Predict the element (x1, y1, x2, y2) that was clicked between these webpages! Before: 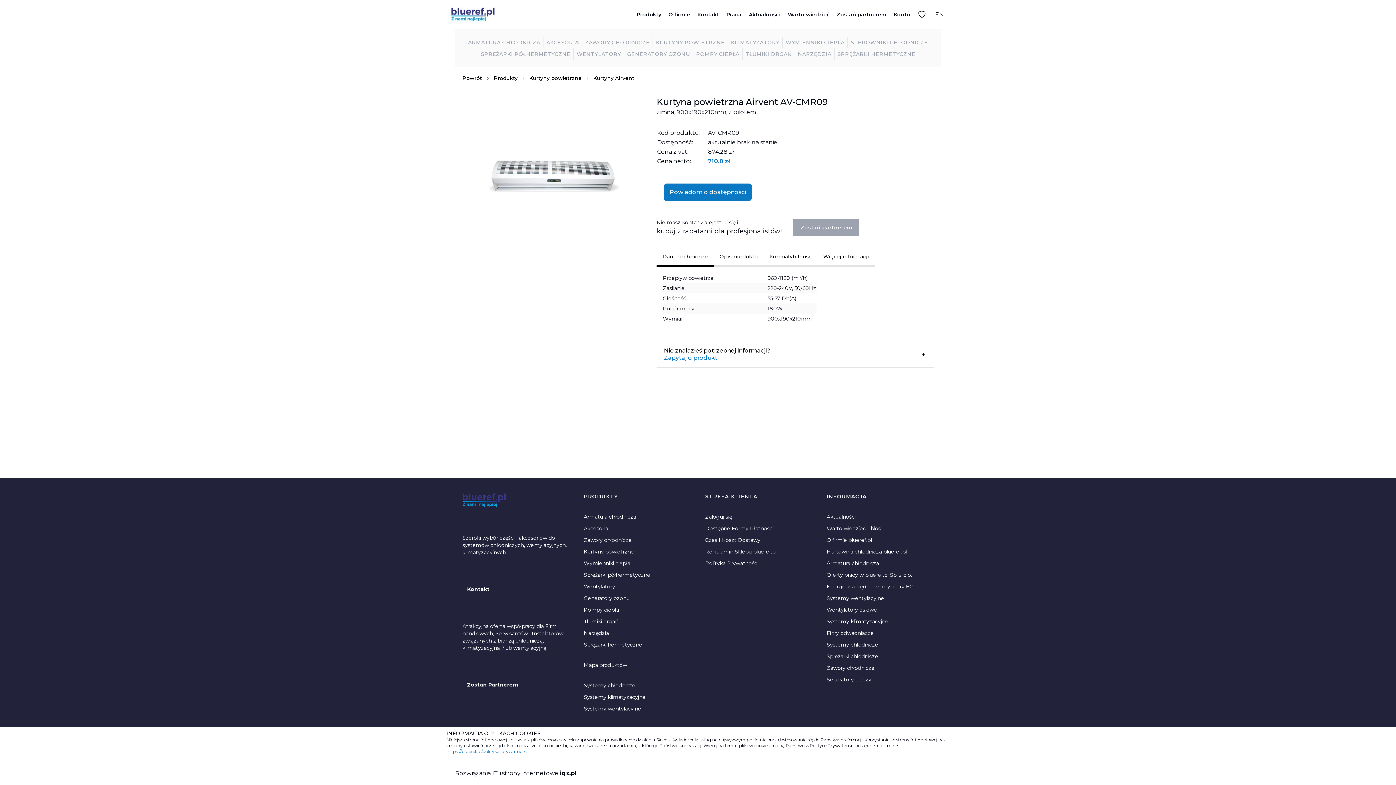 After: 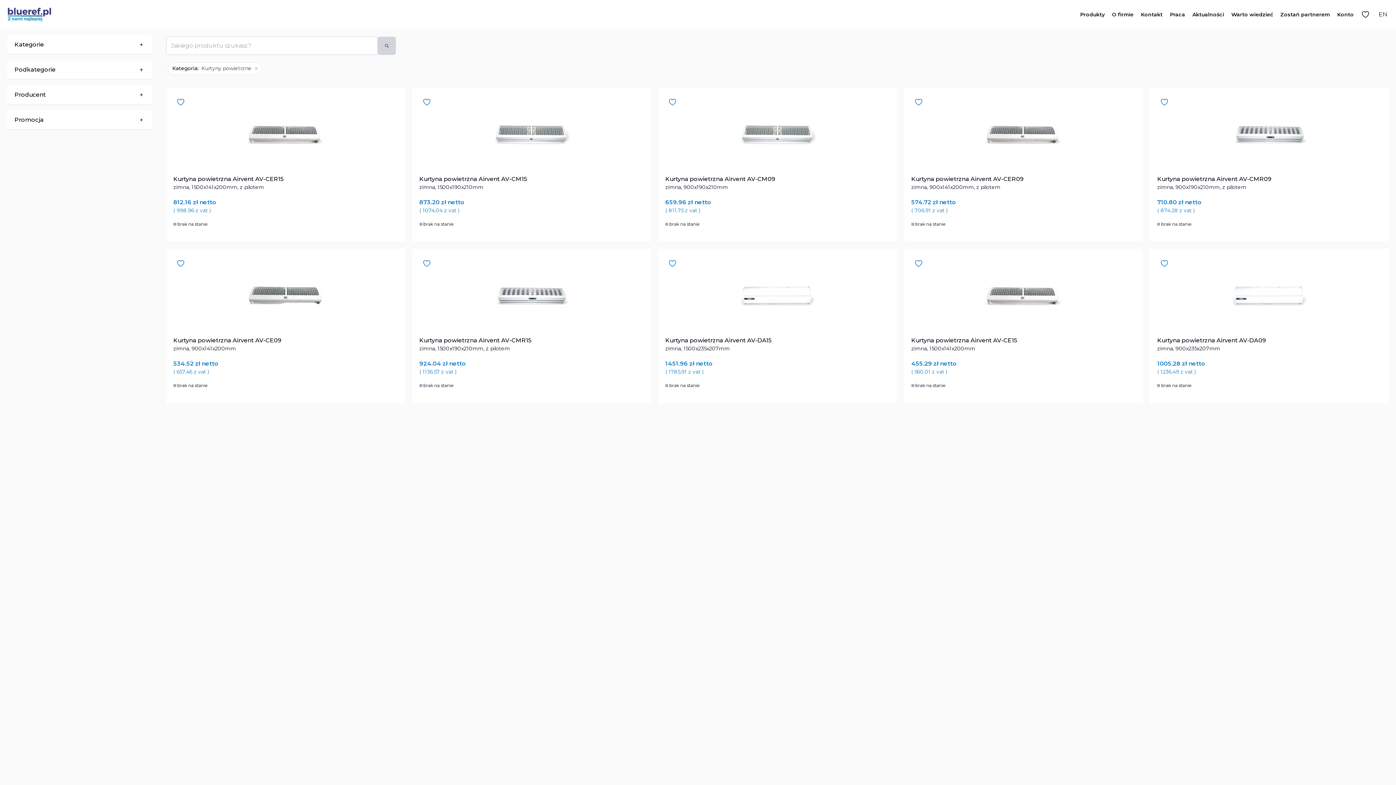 Action: bbox: (656, 39, 724, 45) label: KURTYNY POWIETRZNE